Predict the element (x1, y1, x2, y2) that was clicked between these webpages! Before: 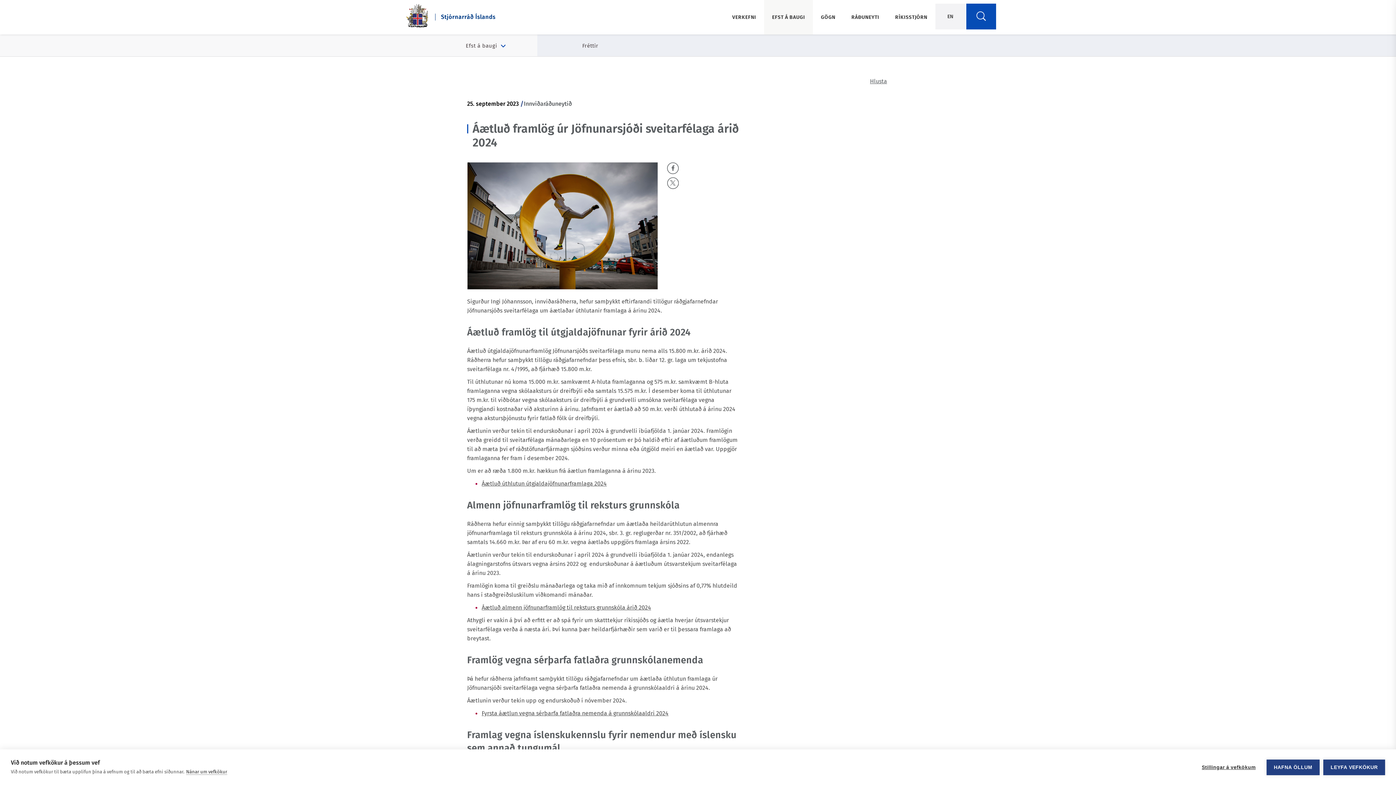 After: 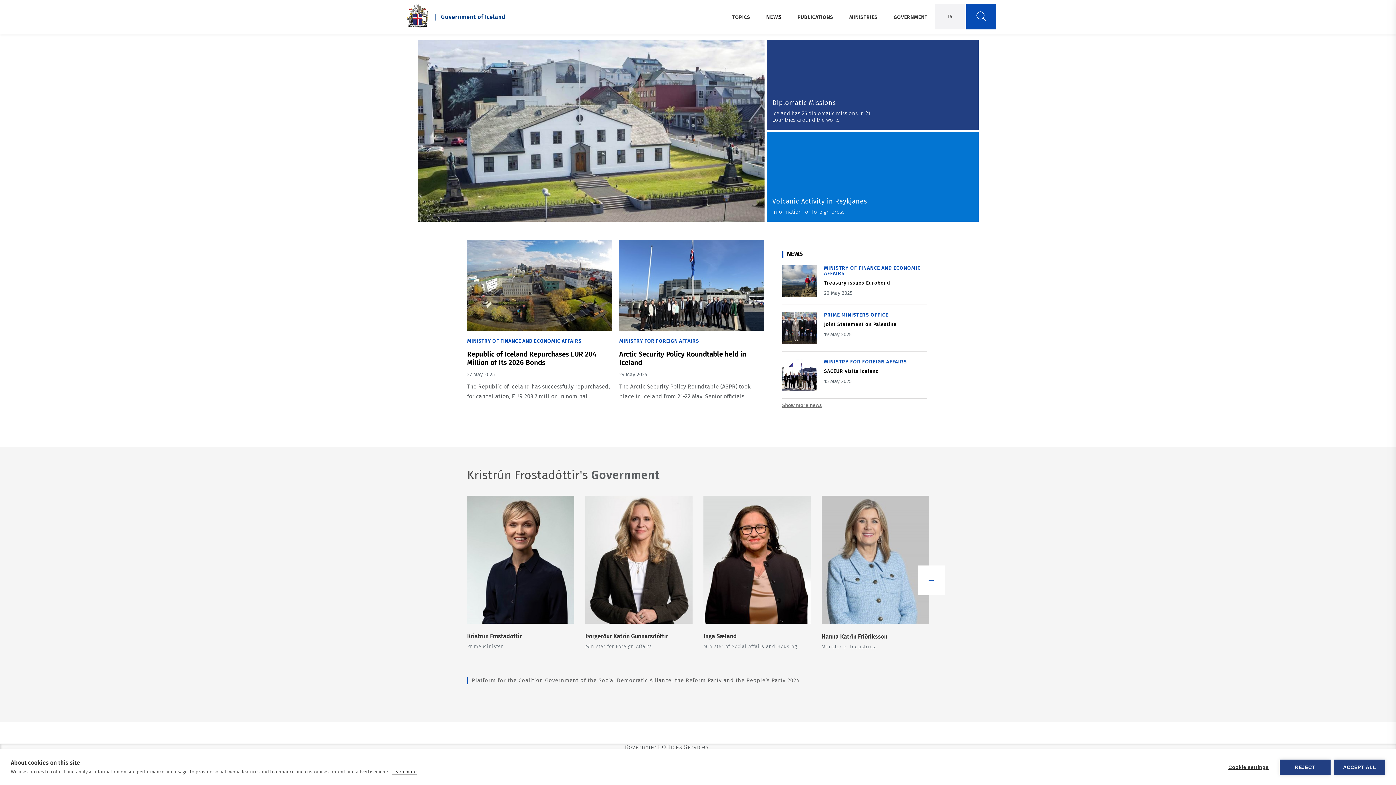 Action: label: EN bbox: (935, 3, 965, 29)